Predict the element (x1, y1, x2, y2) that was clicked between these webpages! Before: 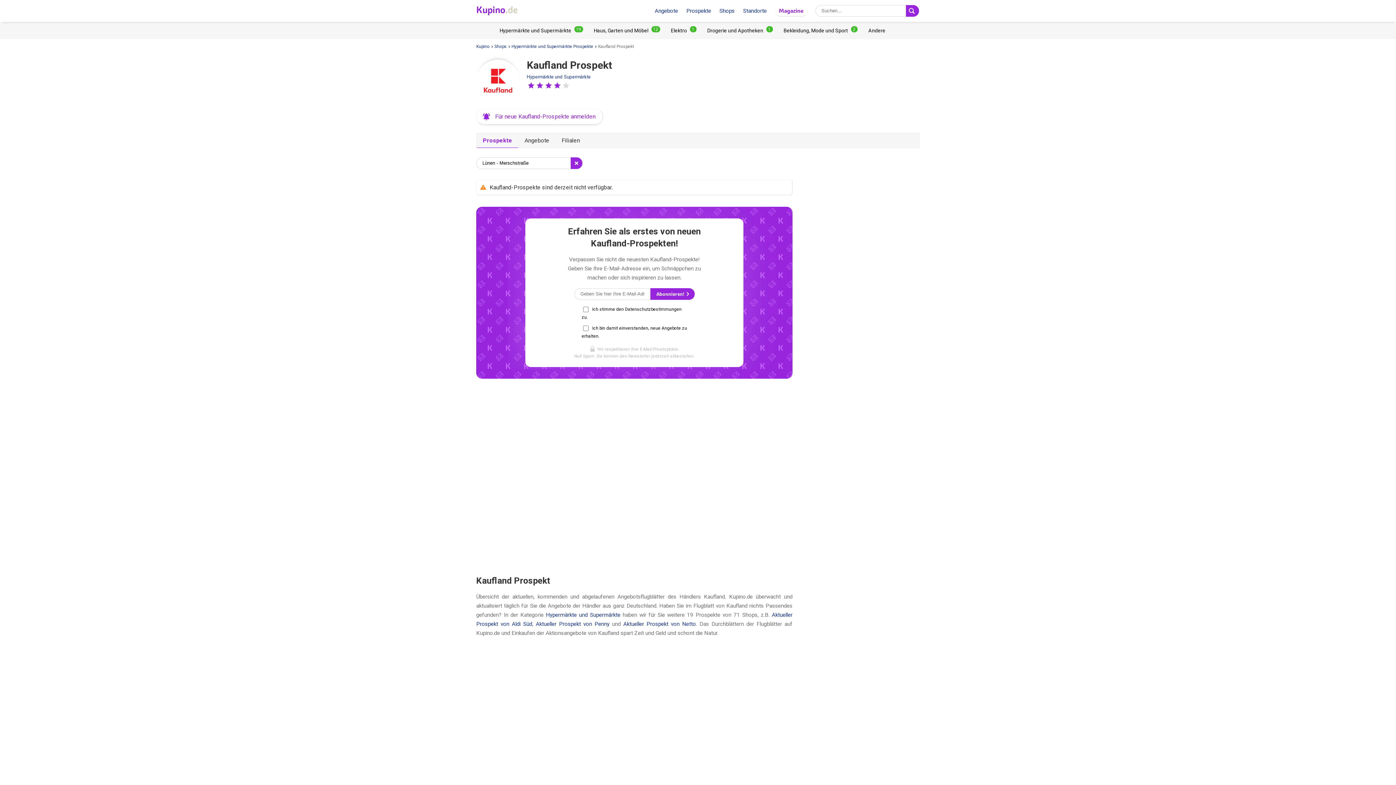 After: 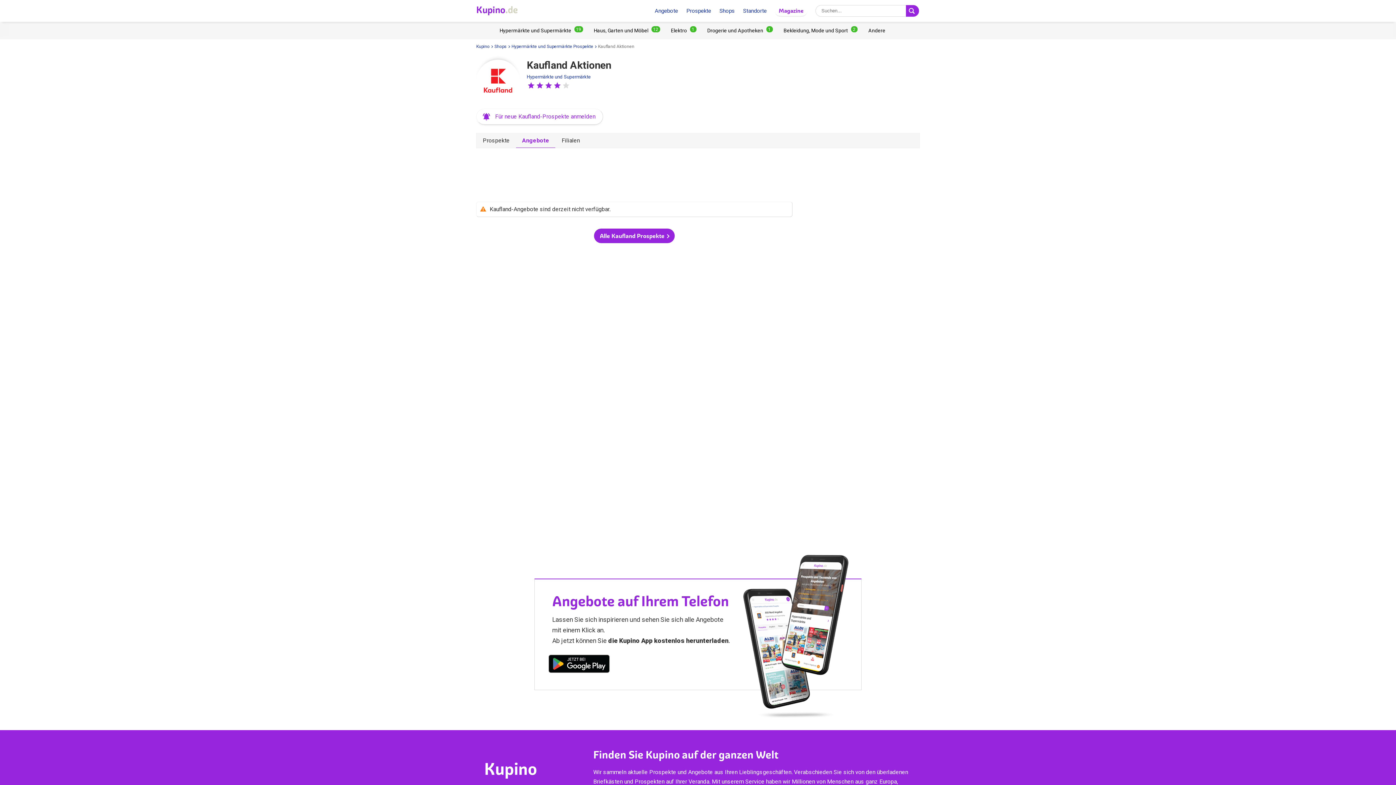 Action: label: Angebote bbox: (518, 133, 555, 148)